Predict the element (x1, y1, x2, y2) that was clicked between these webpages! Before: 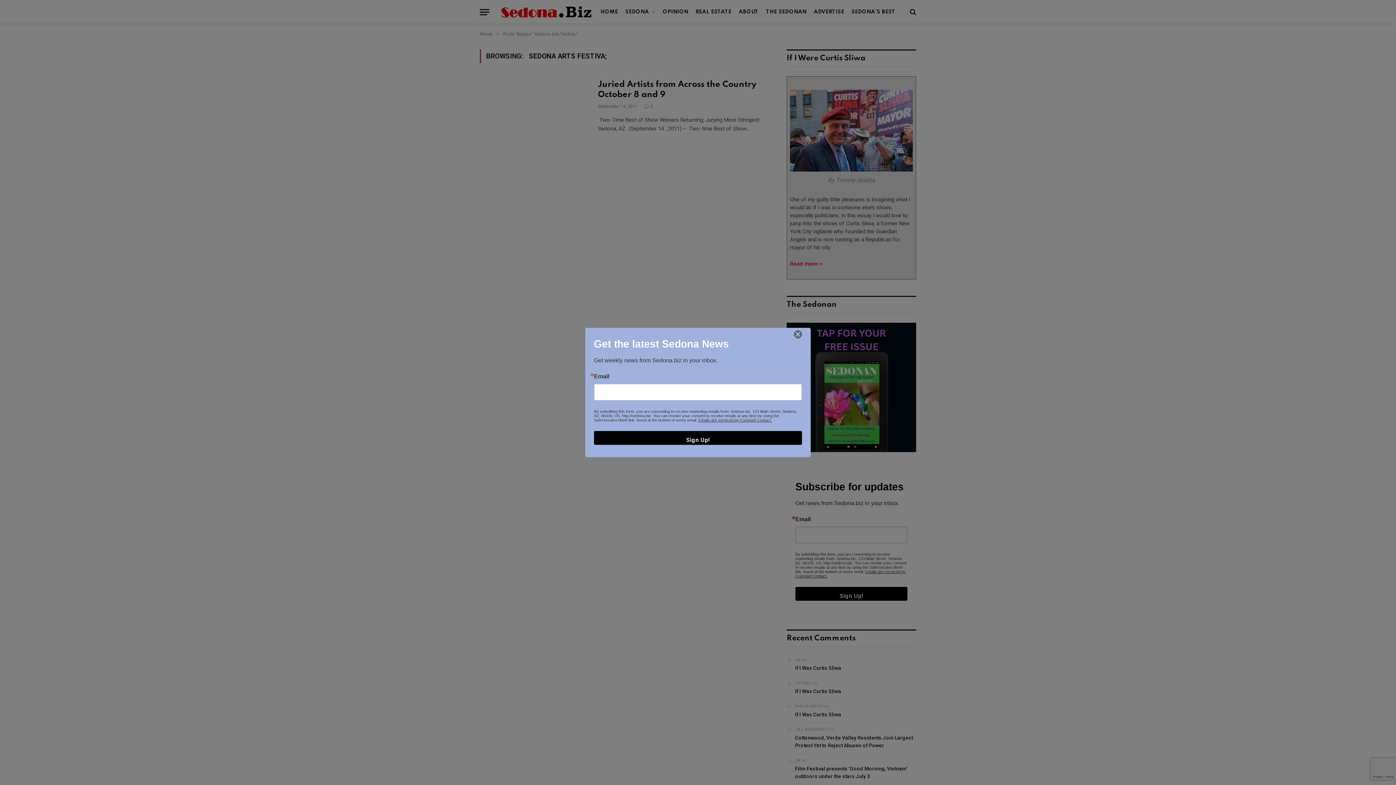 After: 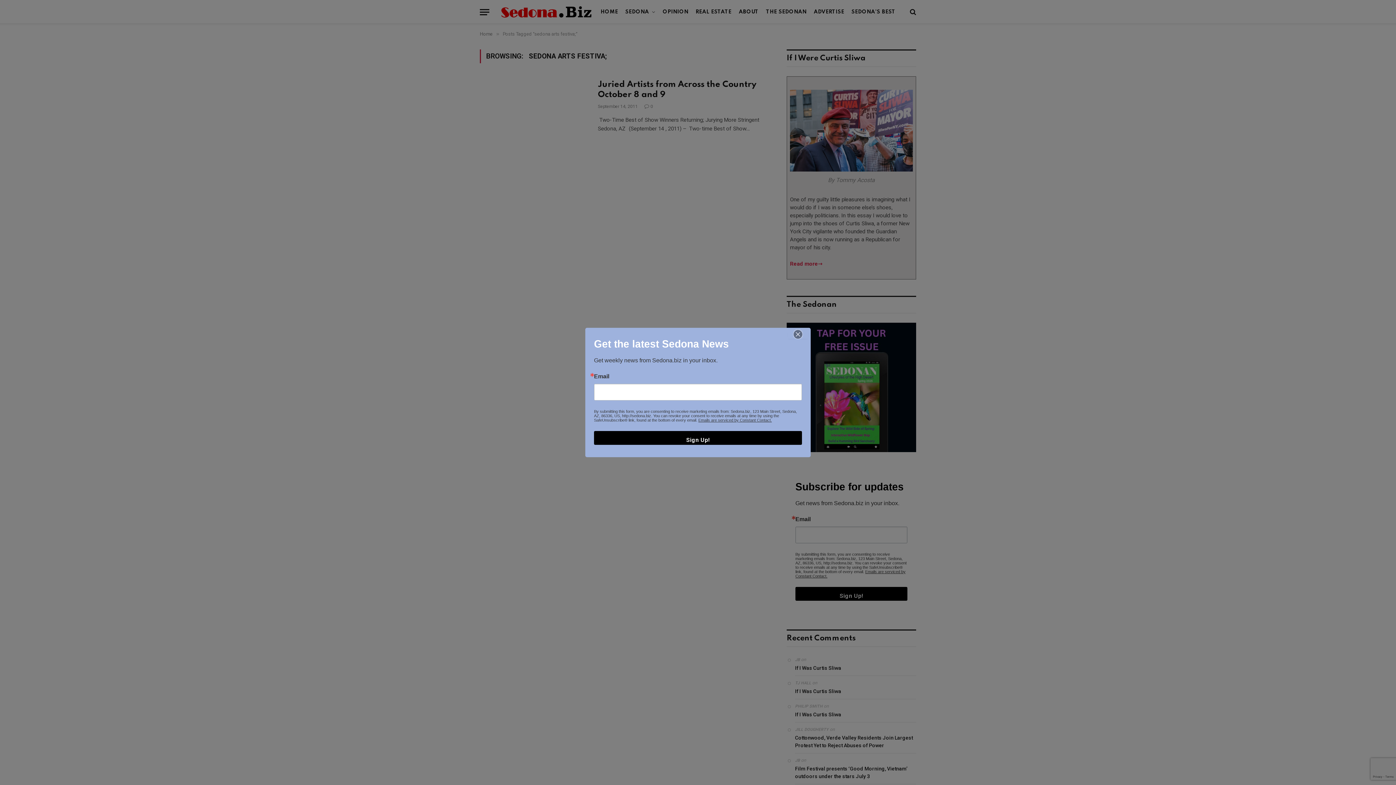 Action: label: Emails are serviced by Constant Contact. bbox: (698, 418, 772, 422)